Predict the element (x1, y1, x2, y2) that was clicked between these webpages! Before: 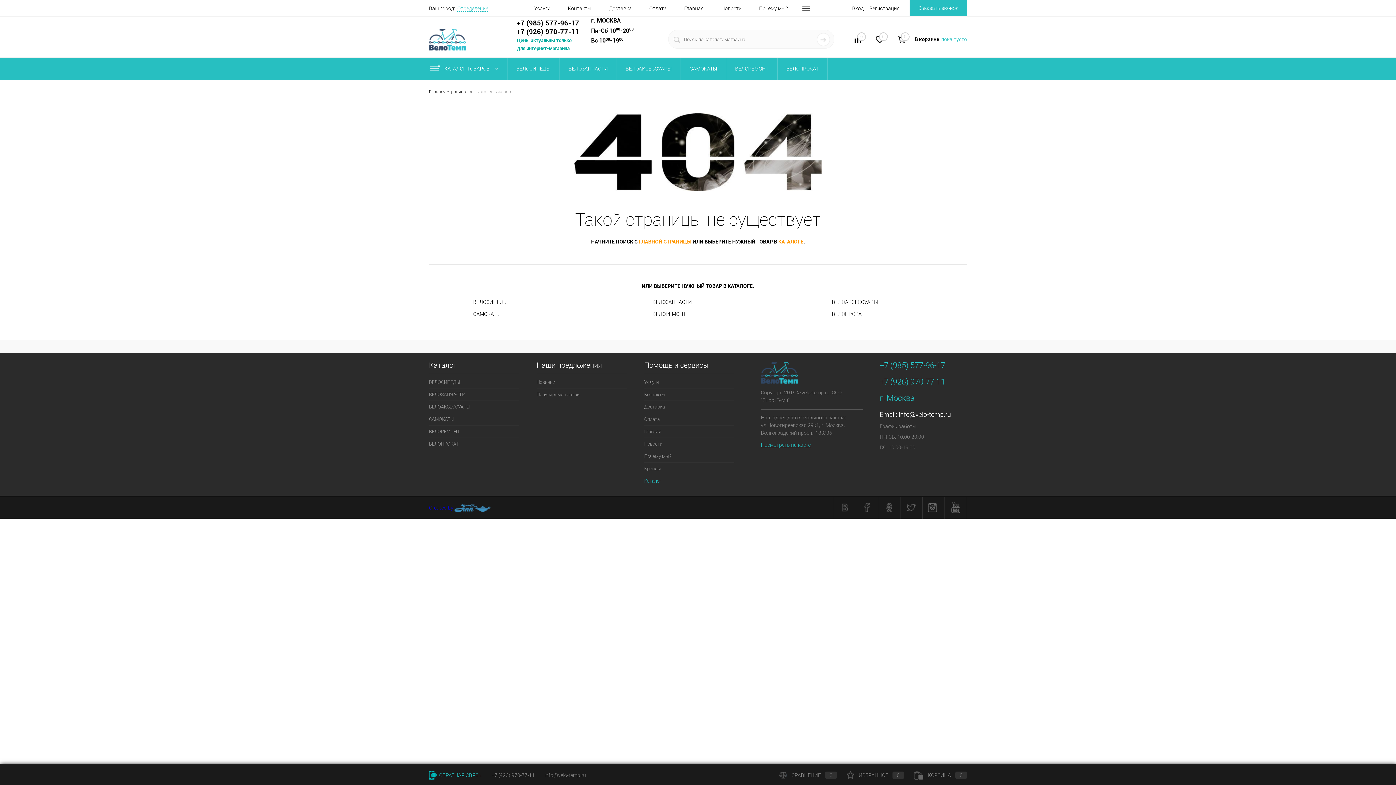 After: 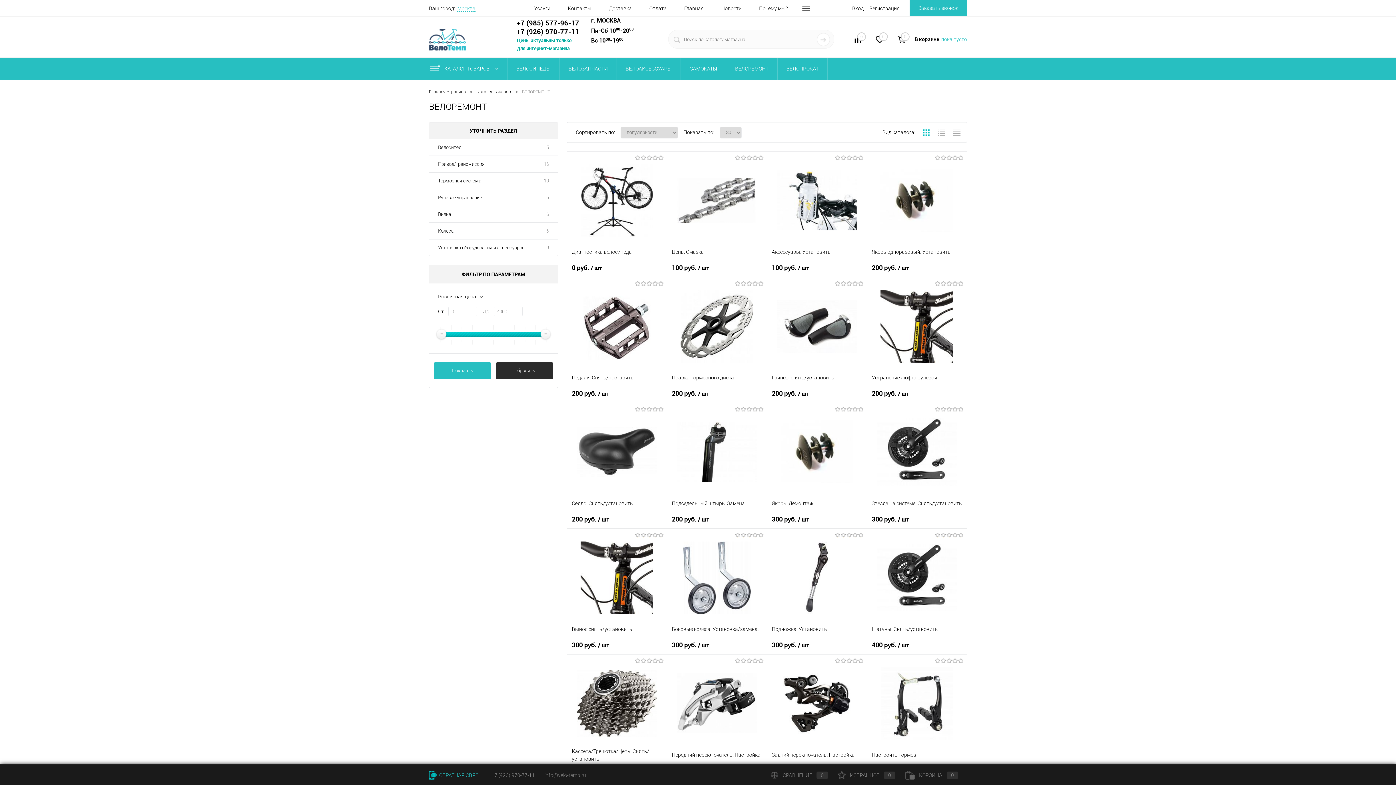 Action: bbox: (652, 310, 743, 318) label: ВЕЛОРЕМОНТ